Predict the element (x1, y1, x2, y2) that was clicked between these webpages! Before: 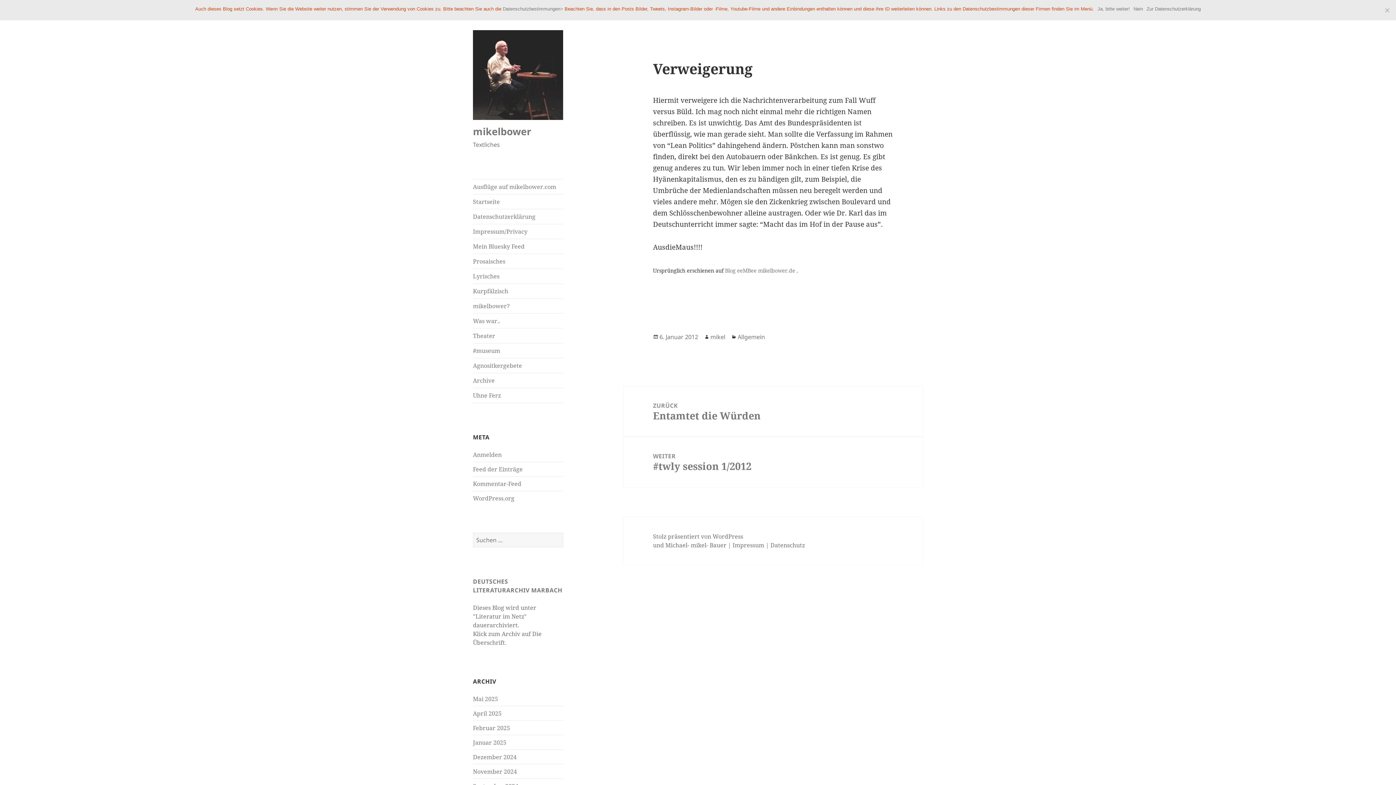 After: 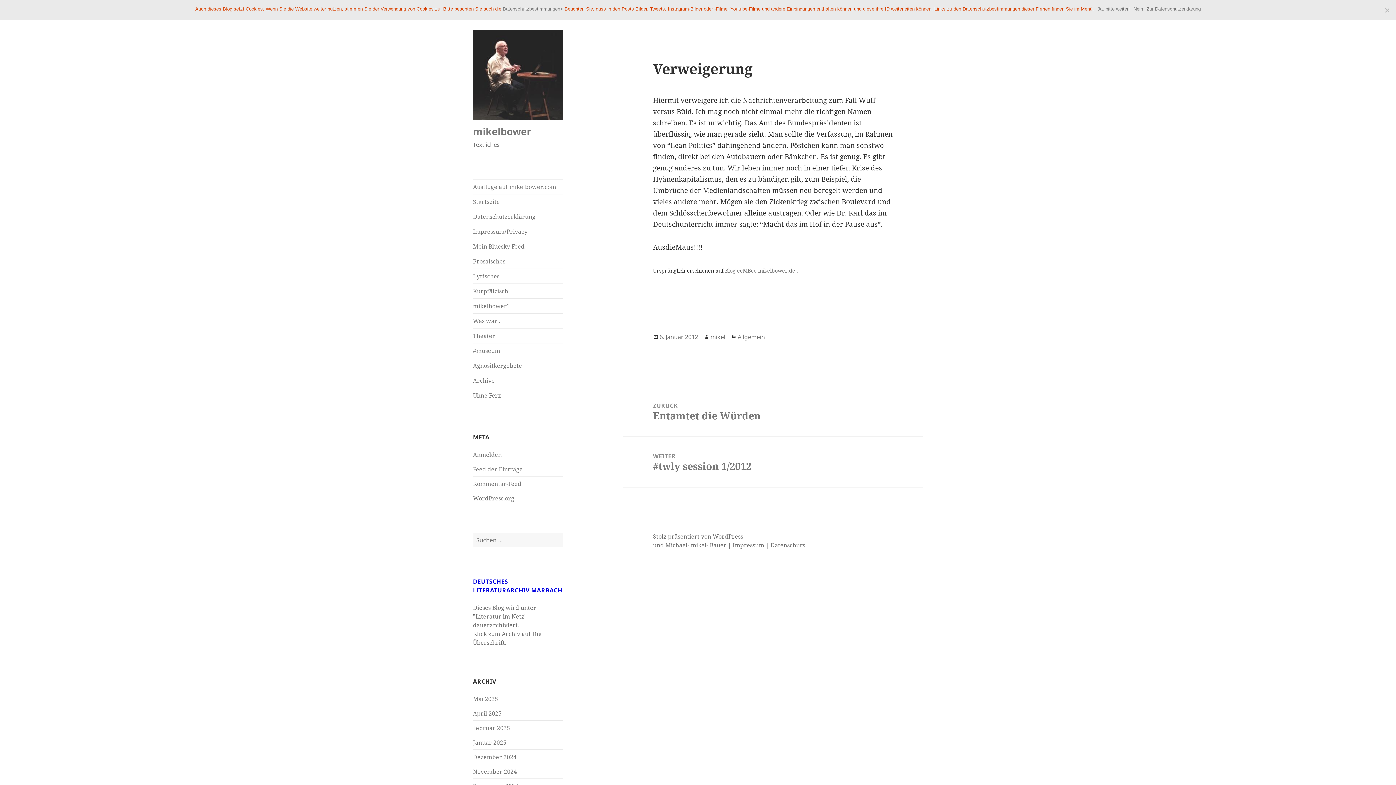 Action: label: DEUTSCHES LITERATURARCHIV MARBACH bbox: (473, 577, 562, 594)